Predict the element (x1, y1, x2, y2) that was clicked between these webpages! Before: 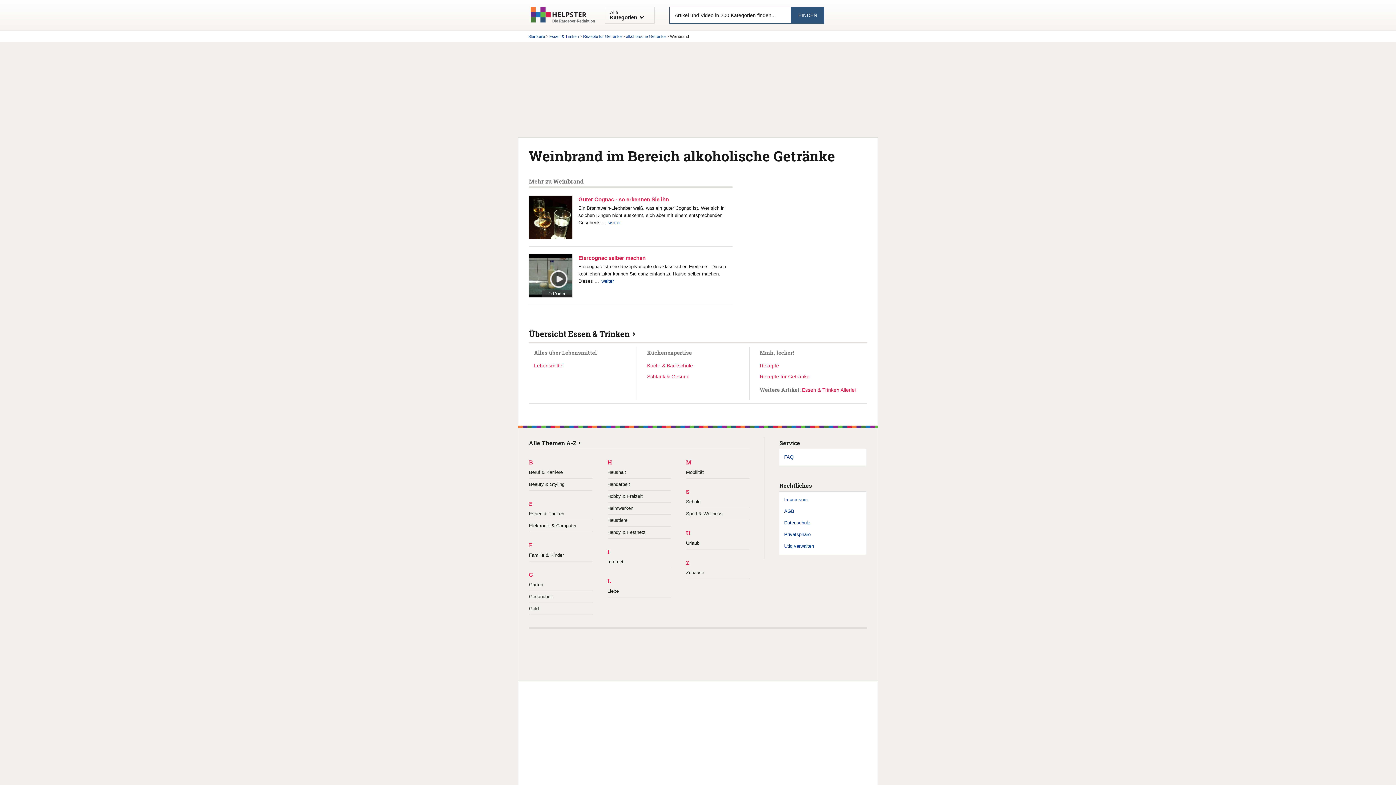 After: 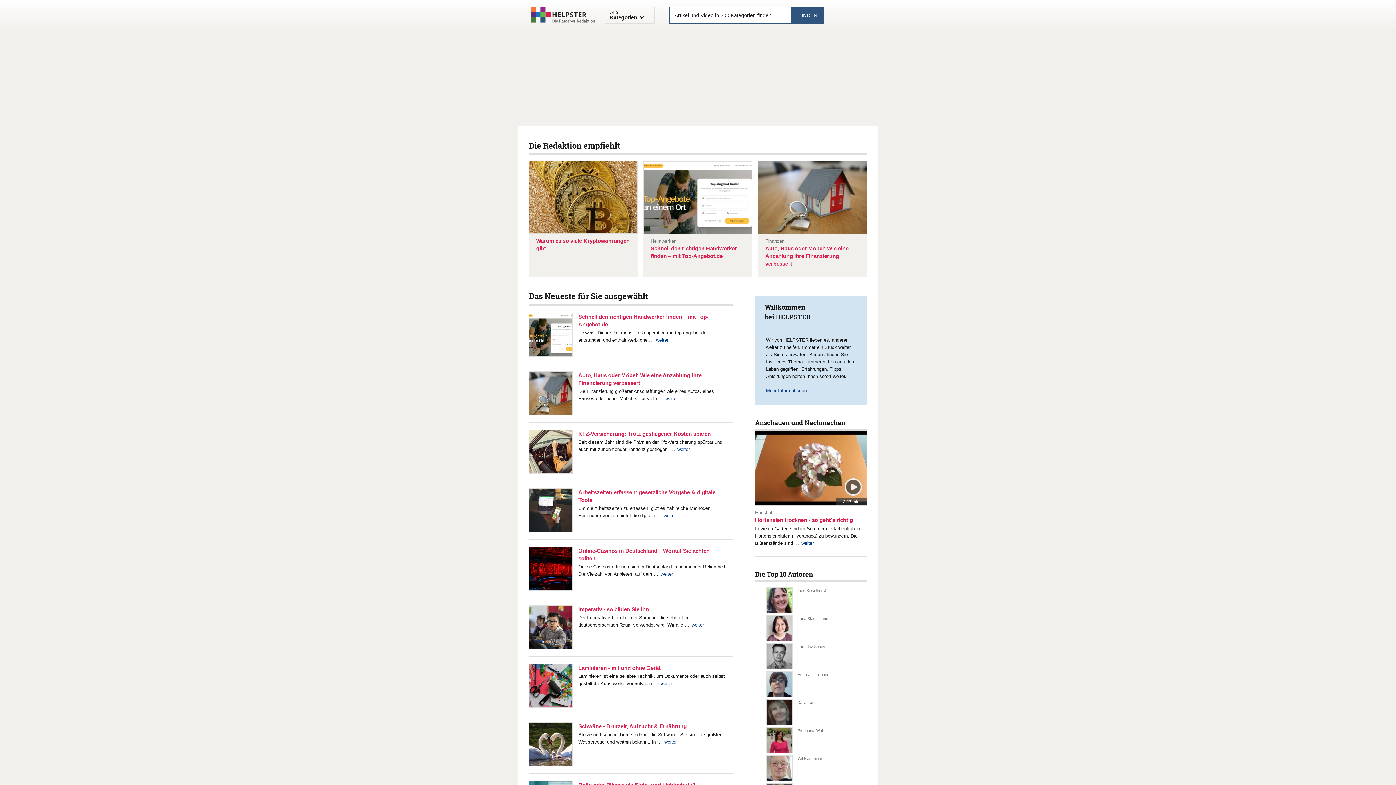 Action: bbox: (529, 643, 597, 660) label: HELPSTER - Anleitungen Schritt für Schritt